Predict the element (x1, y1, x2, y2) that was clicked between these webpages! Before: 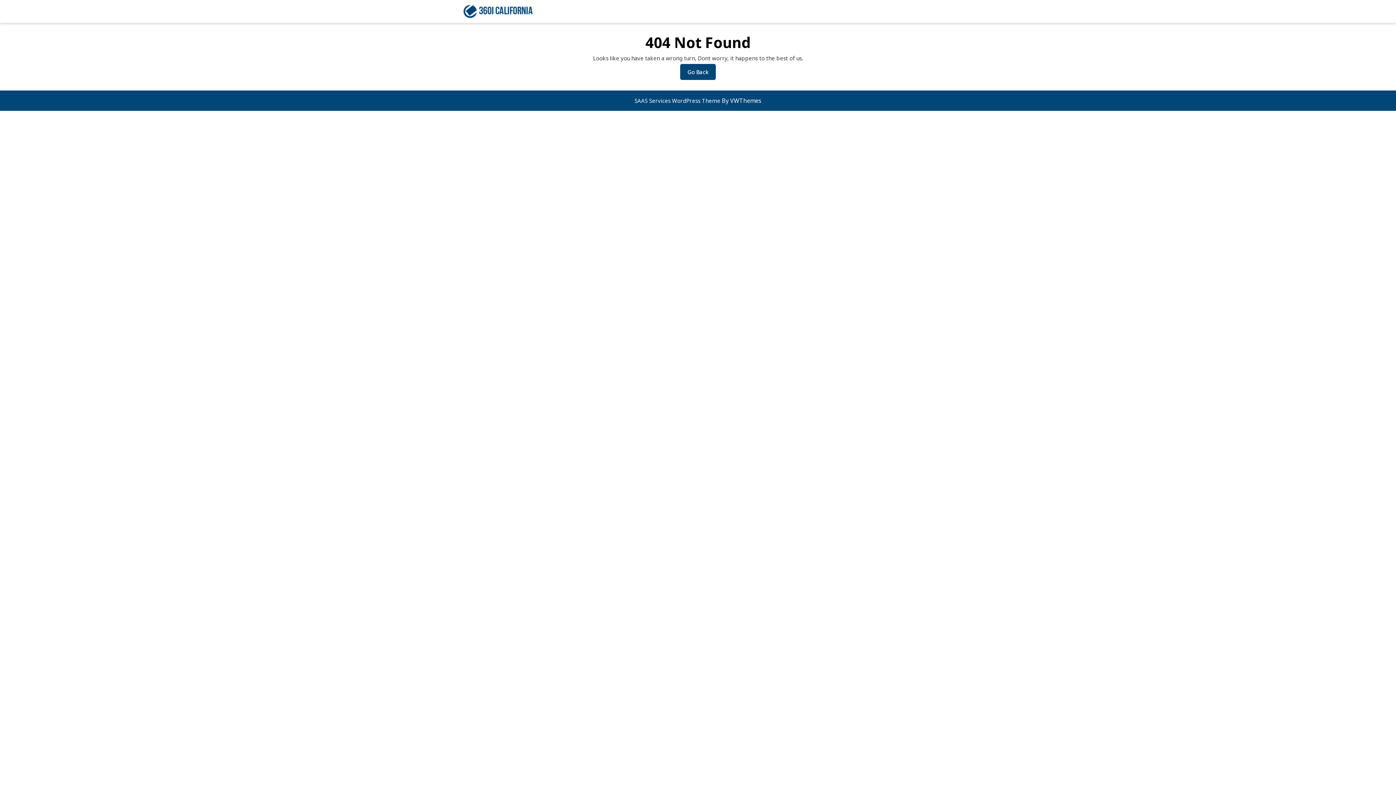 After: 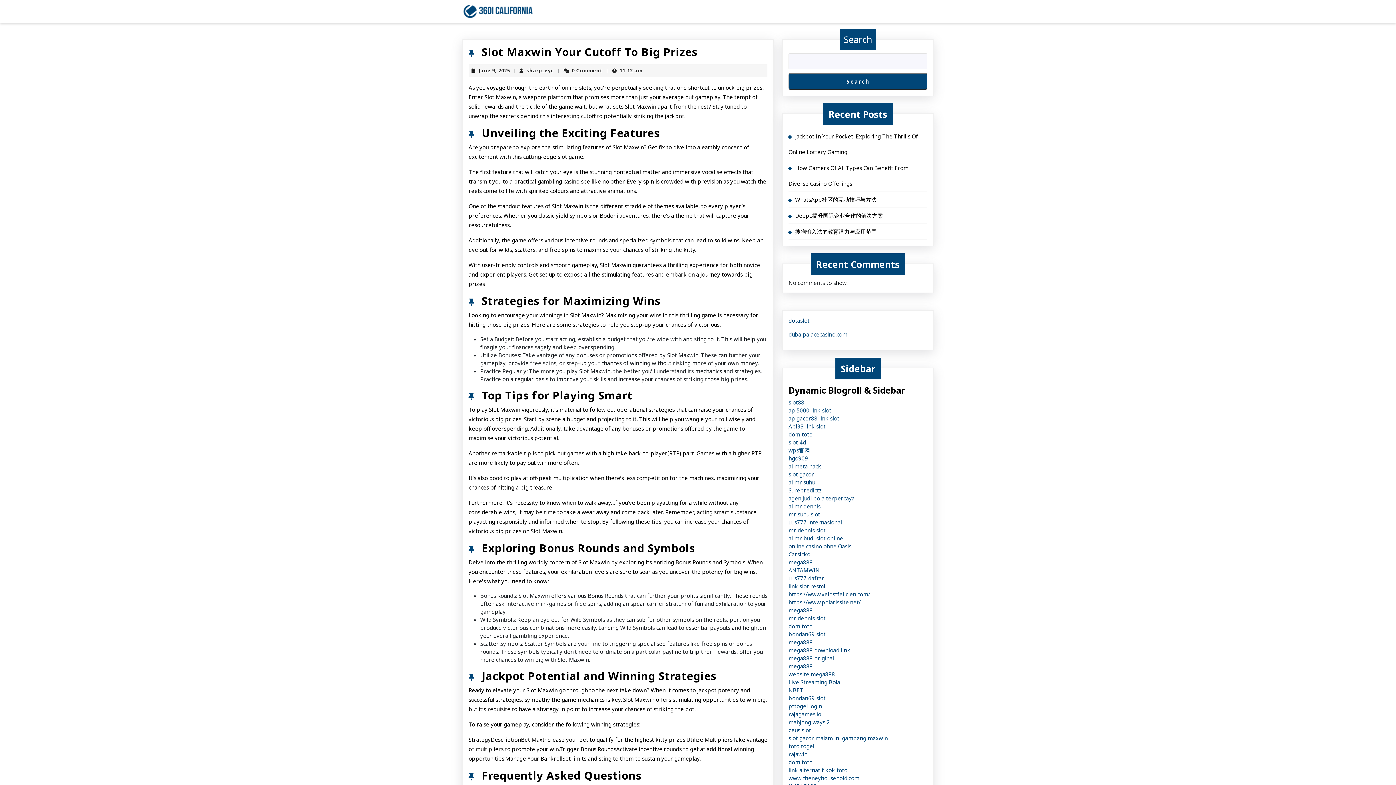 Action: bbox: (462, 6, 533, 14)